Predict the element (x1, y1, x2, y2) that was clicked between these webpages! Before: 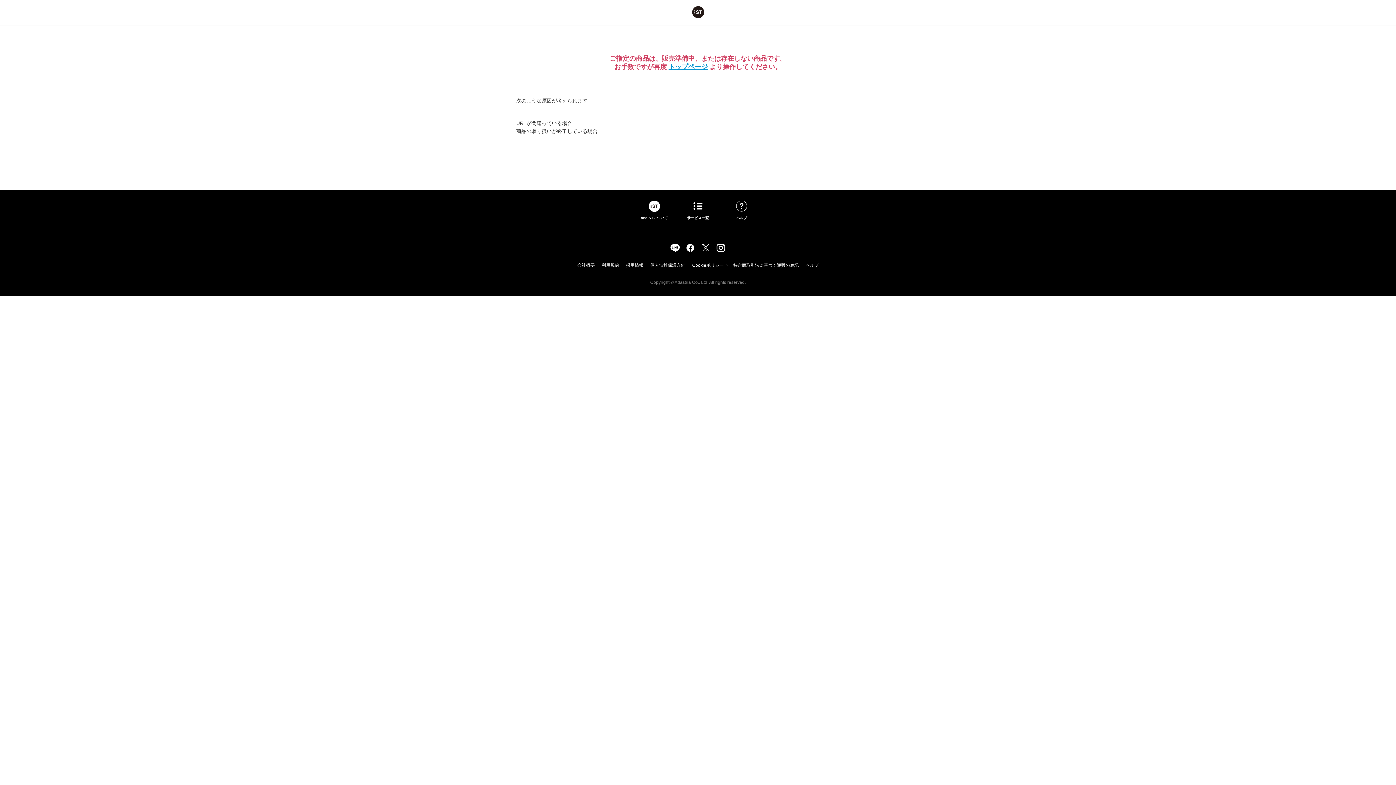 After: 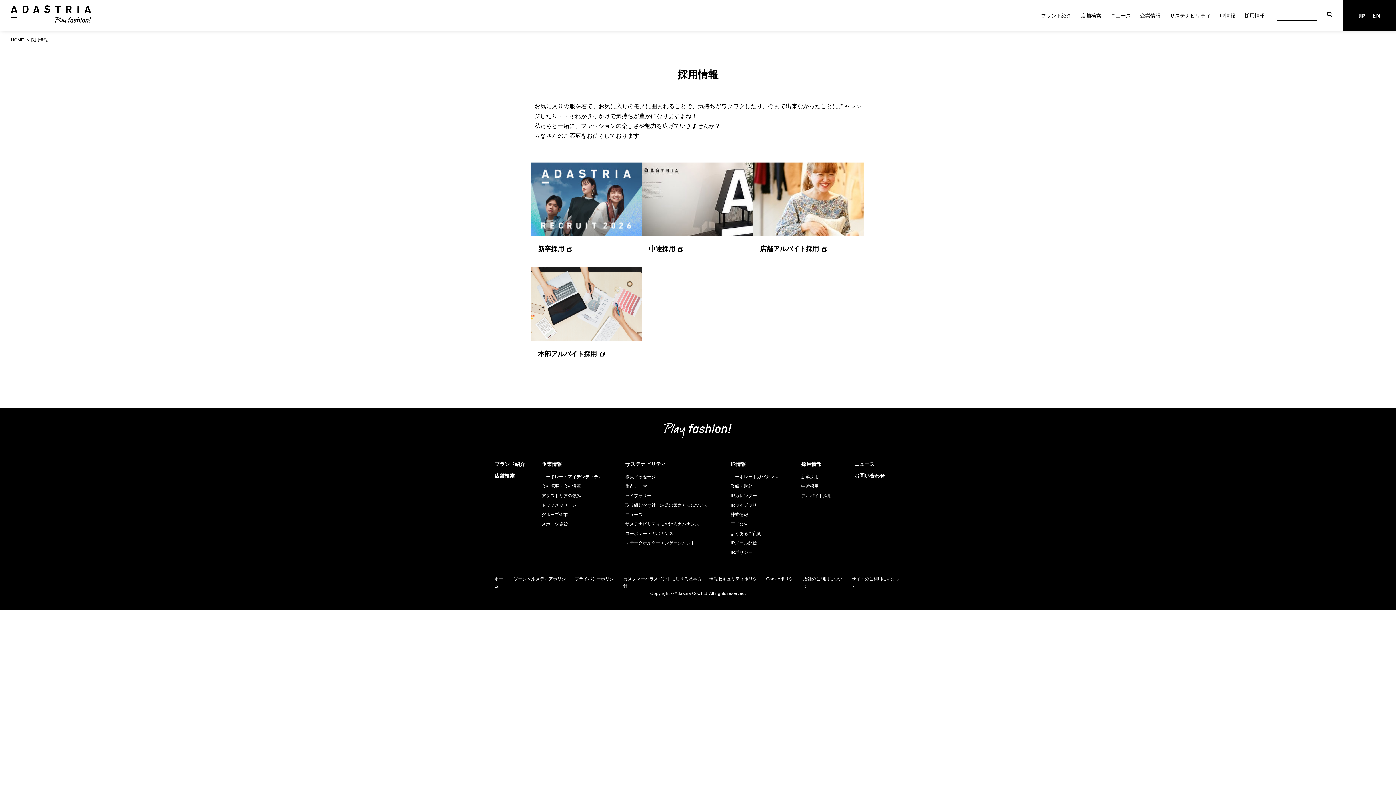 Action: bbox: (624, 262, 645, 268) label: 採用情報